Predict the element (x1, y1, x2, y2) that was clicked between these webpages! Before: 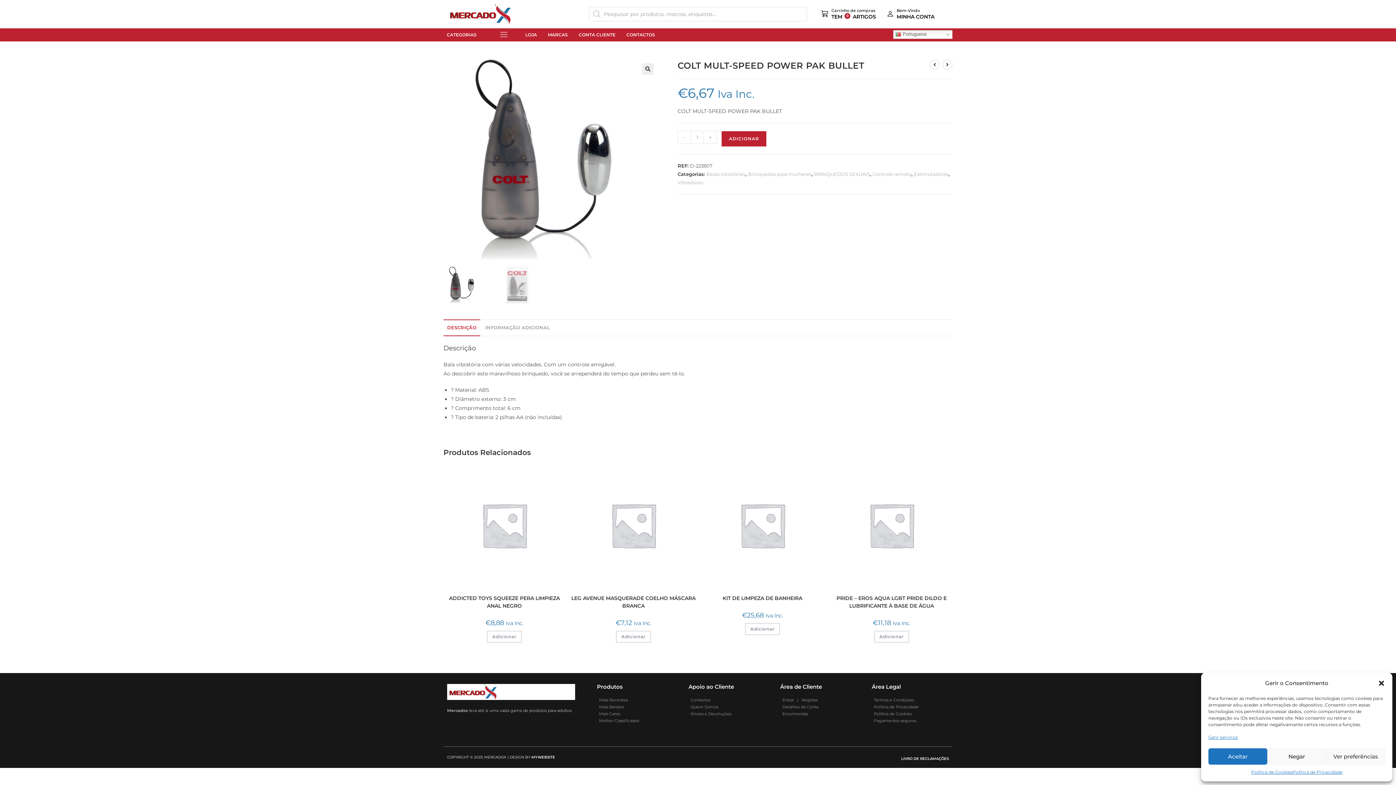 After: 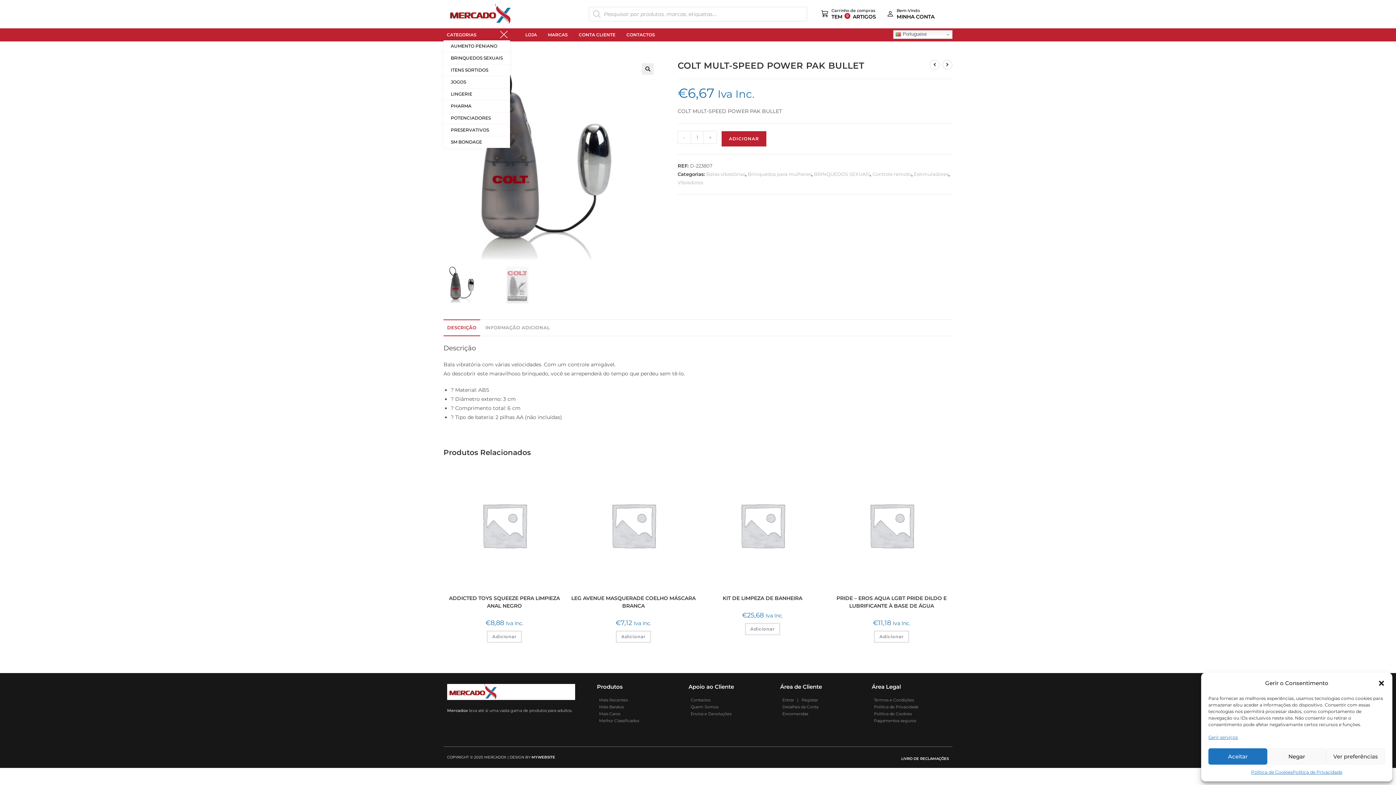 Action: label: Menu bbox: (497, 28, 510, 41)